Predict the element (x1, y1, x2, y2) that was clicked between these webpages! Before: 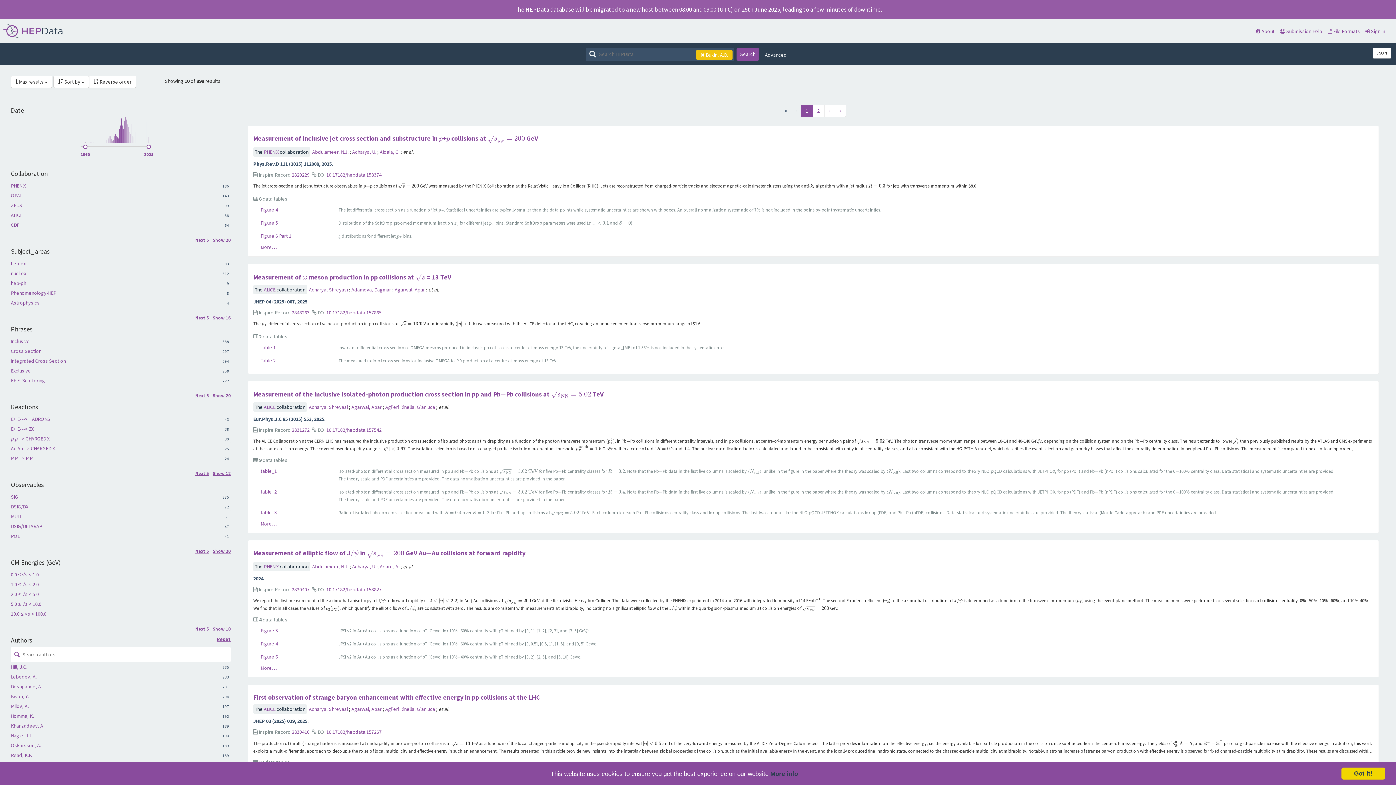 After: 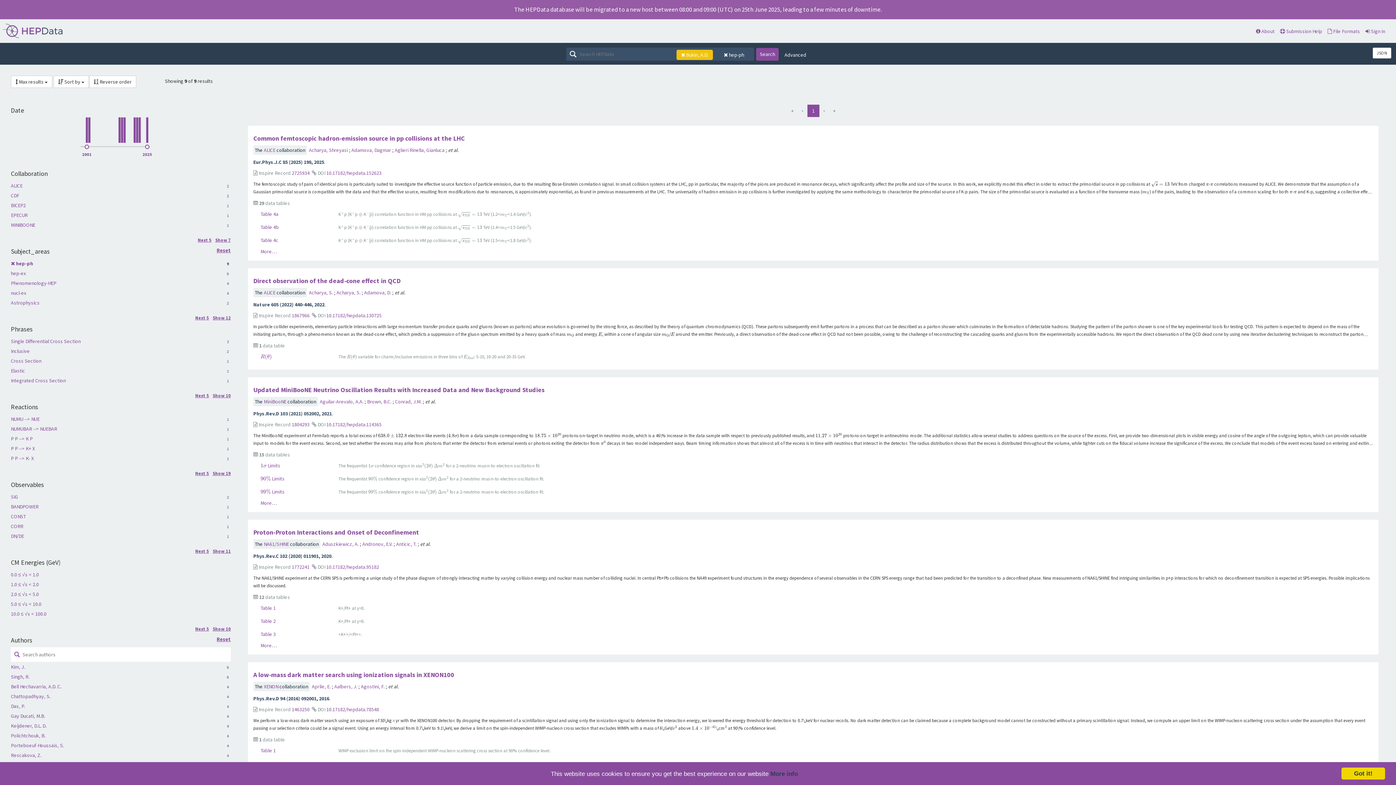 Action: label: hep-ph
9 bbox: (10, 280, 26, 286)